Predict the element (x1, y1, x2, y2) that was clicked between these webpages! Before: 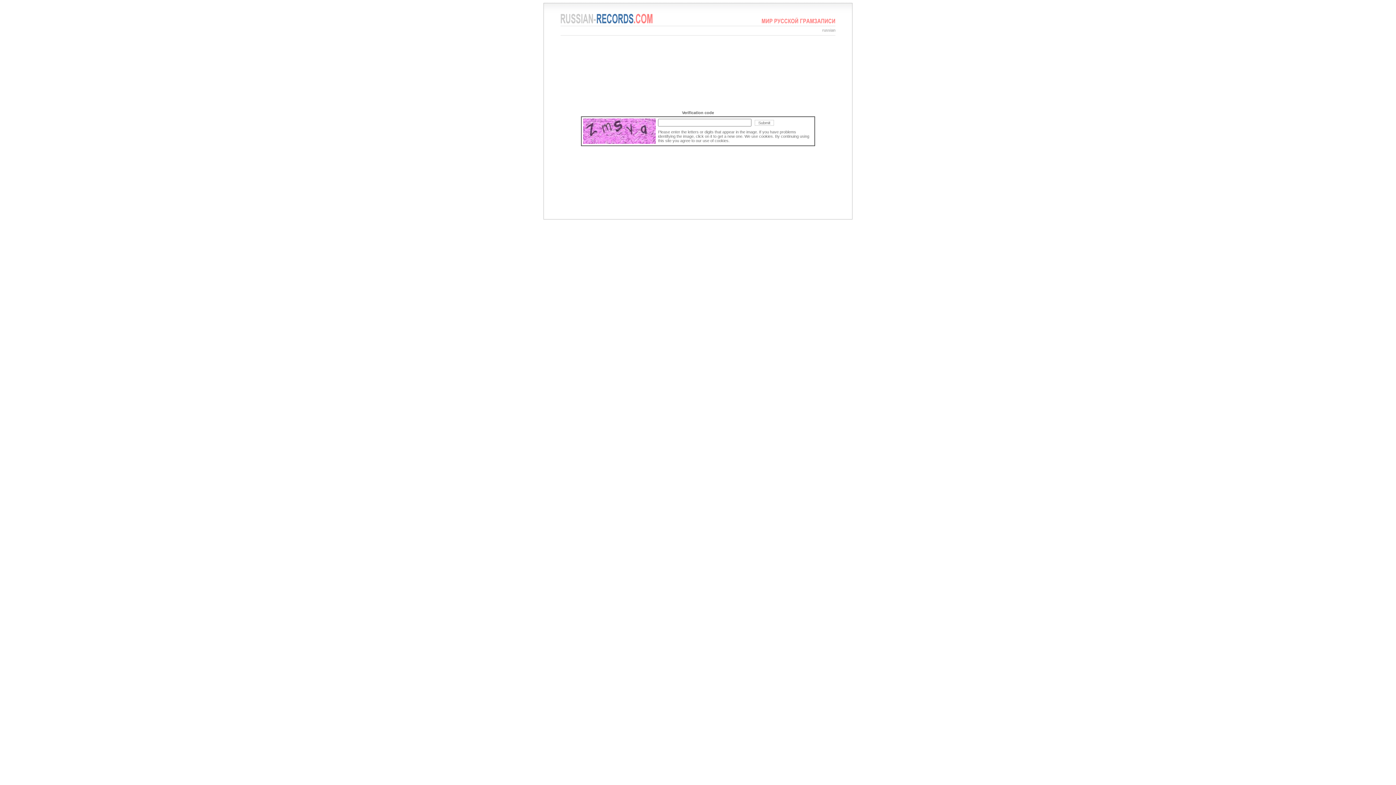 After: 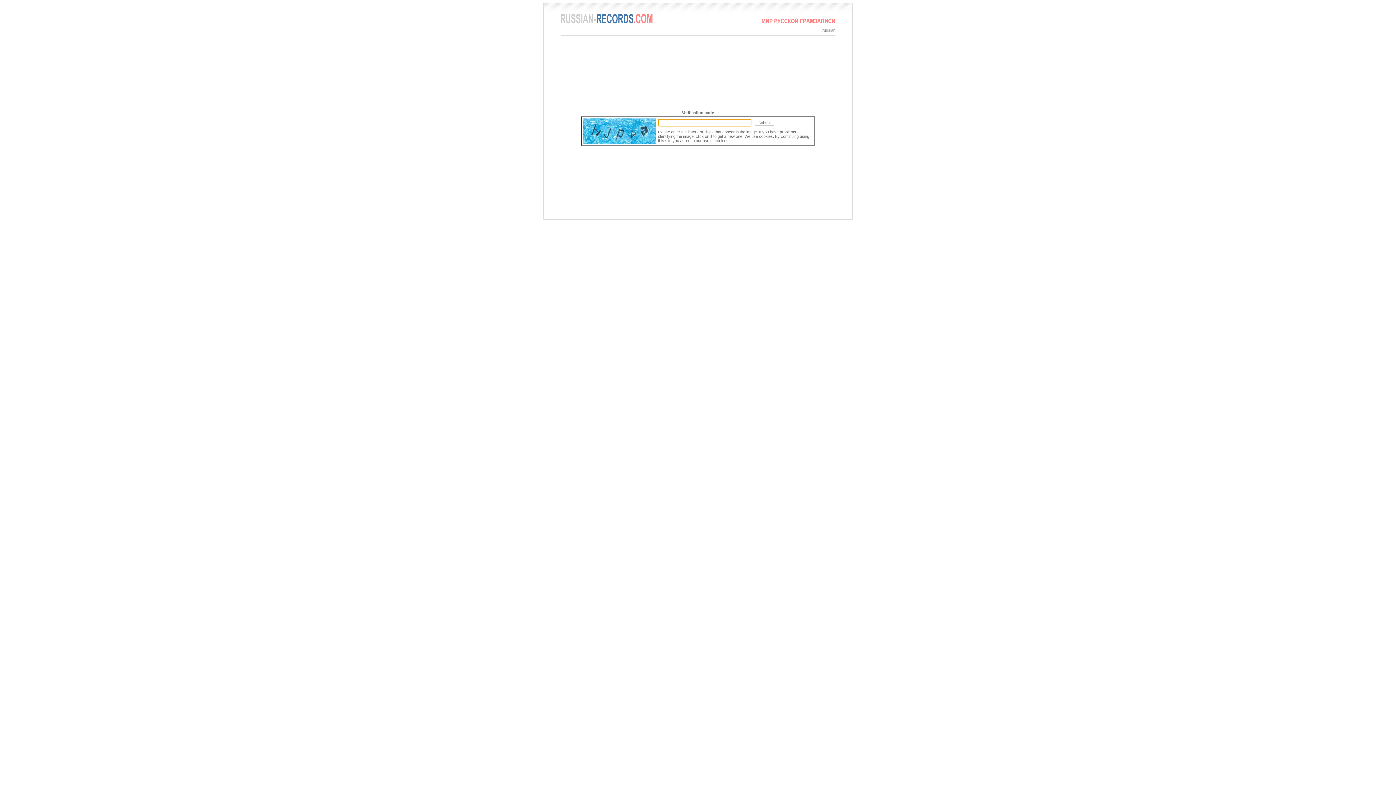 Action: bbox: (583, 140, 656, 144)